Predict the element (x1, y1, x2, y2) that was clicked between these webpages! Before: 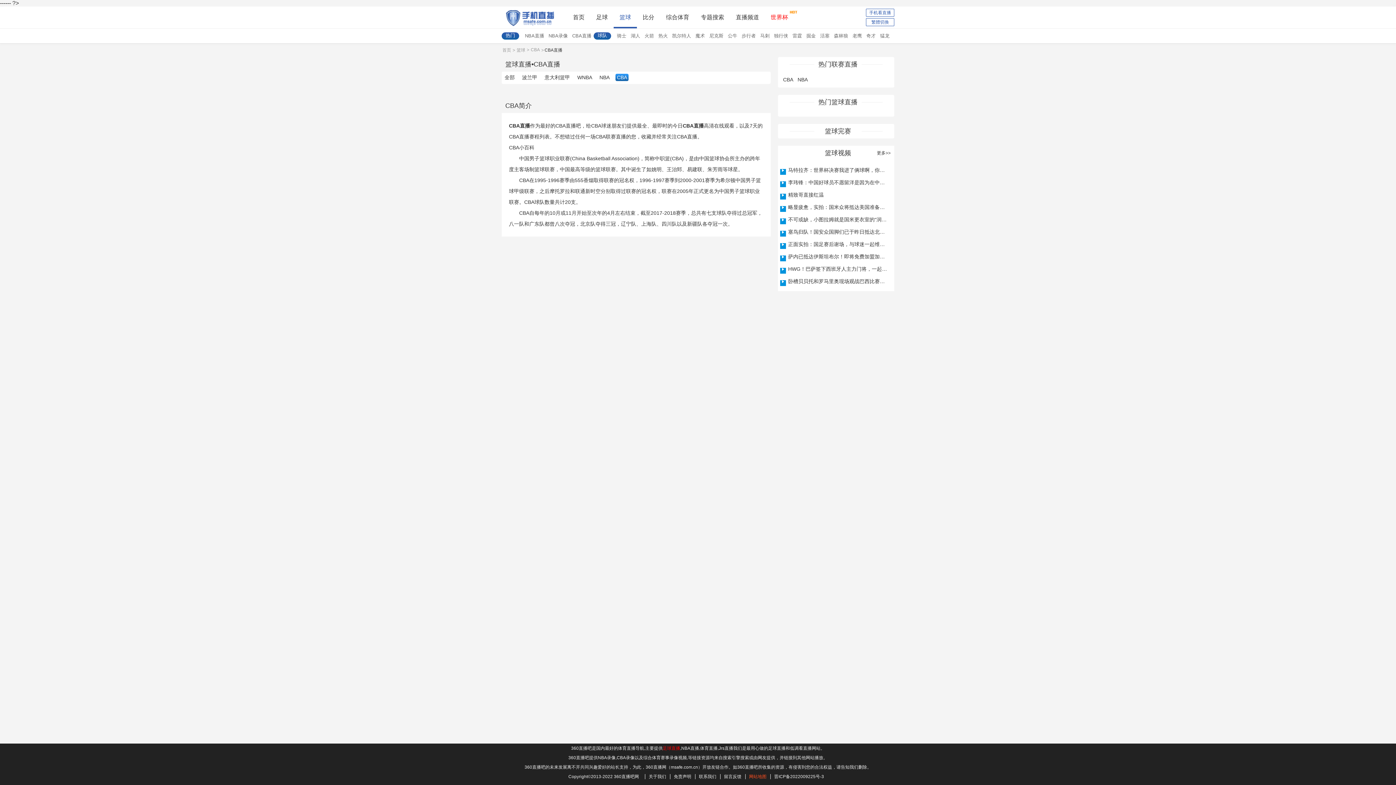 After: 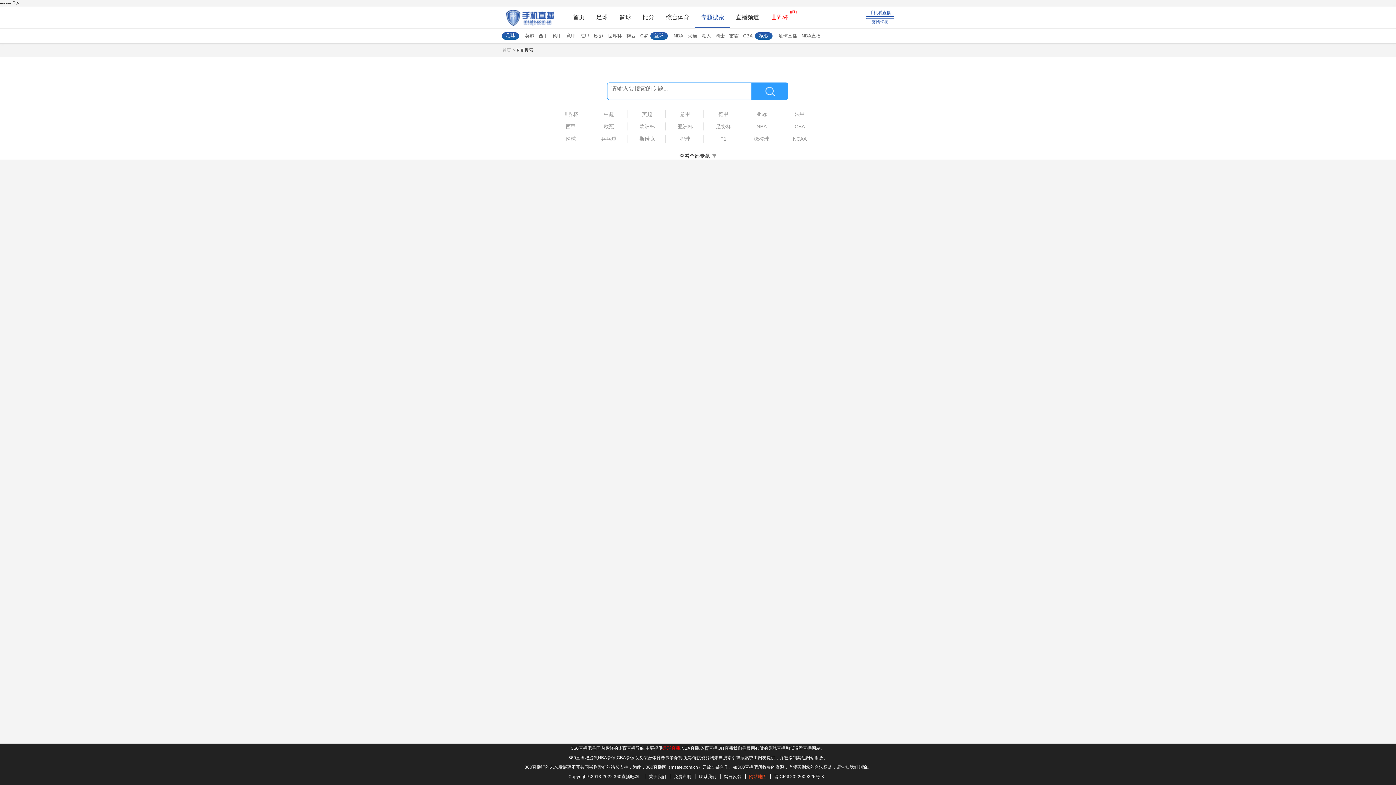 Action: label: 专题搜索 bbox: (701, 6, 724, 28)